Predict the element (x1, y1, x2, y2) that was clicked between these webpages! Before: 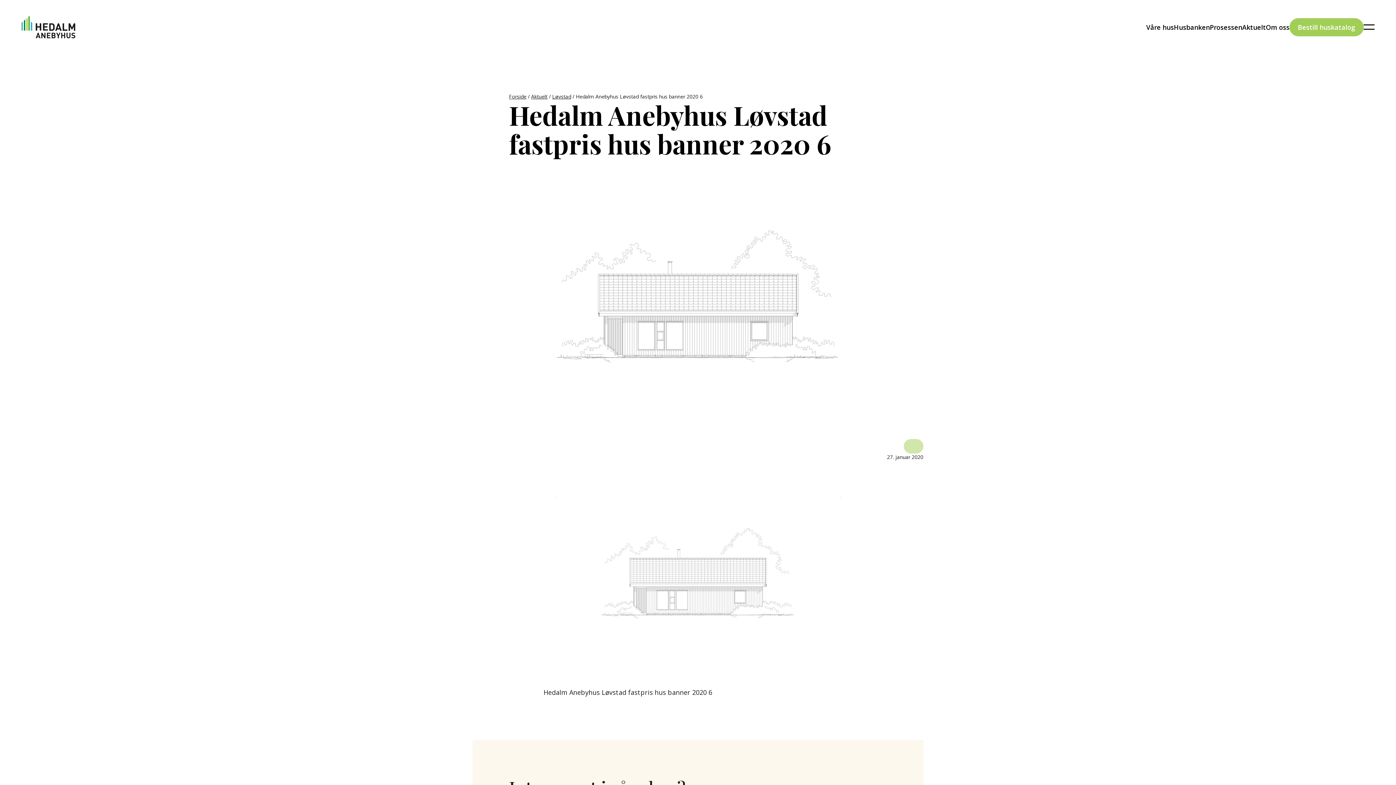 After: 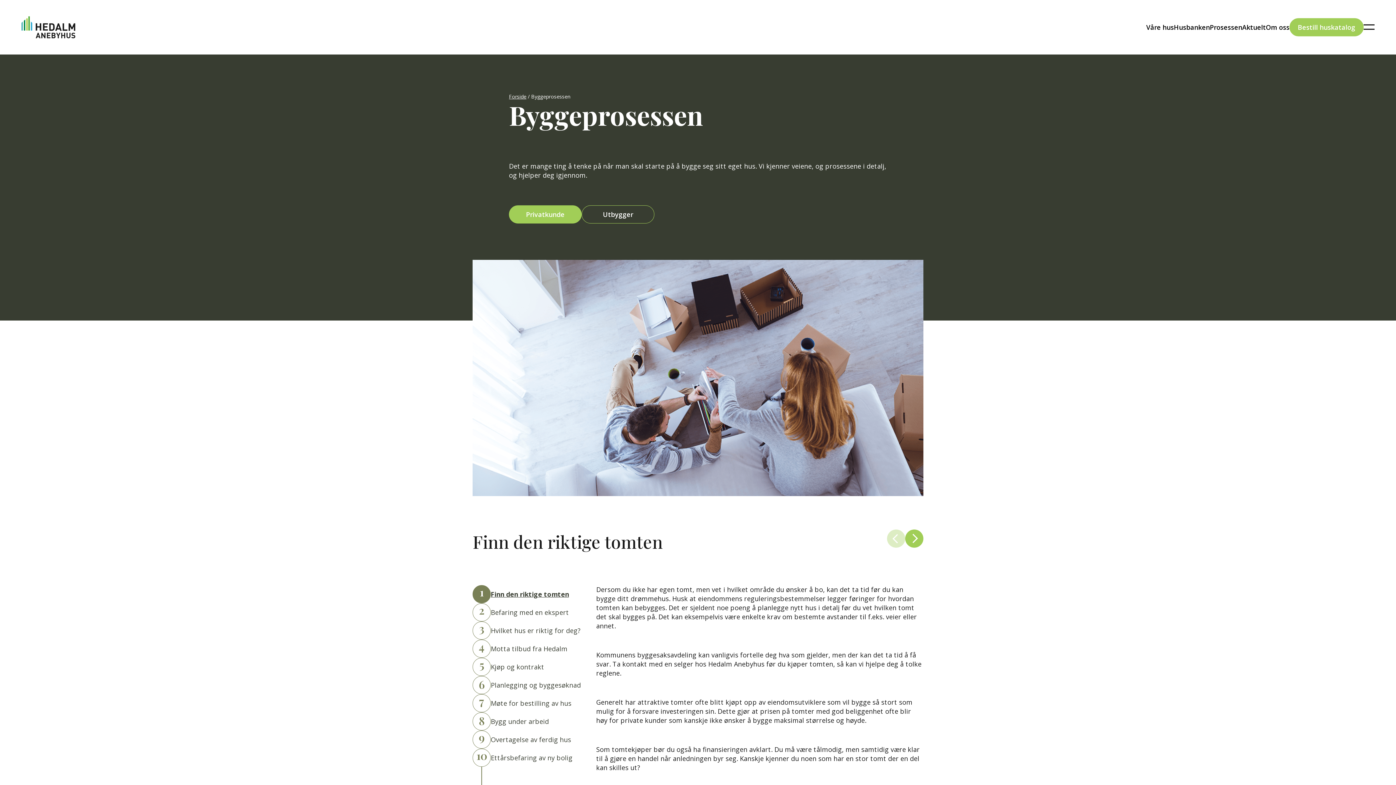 Action: bbox: (1210, 22, 1242, 32) label: Prosessen